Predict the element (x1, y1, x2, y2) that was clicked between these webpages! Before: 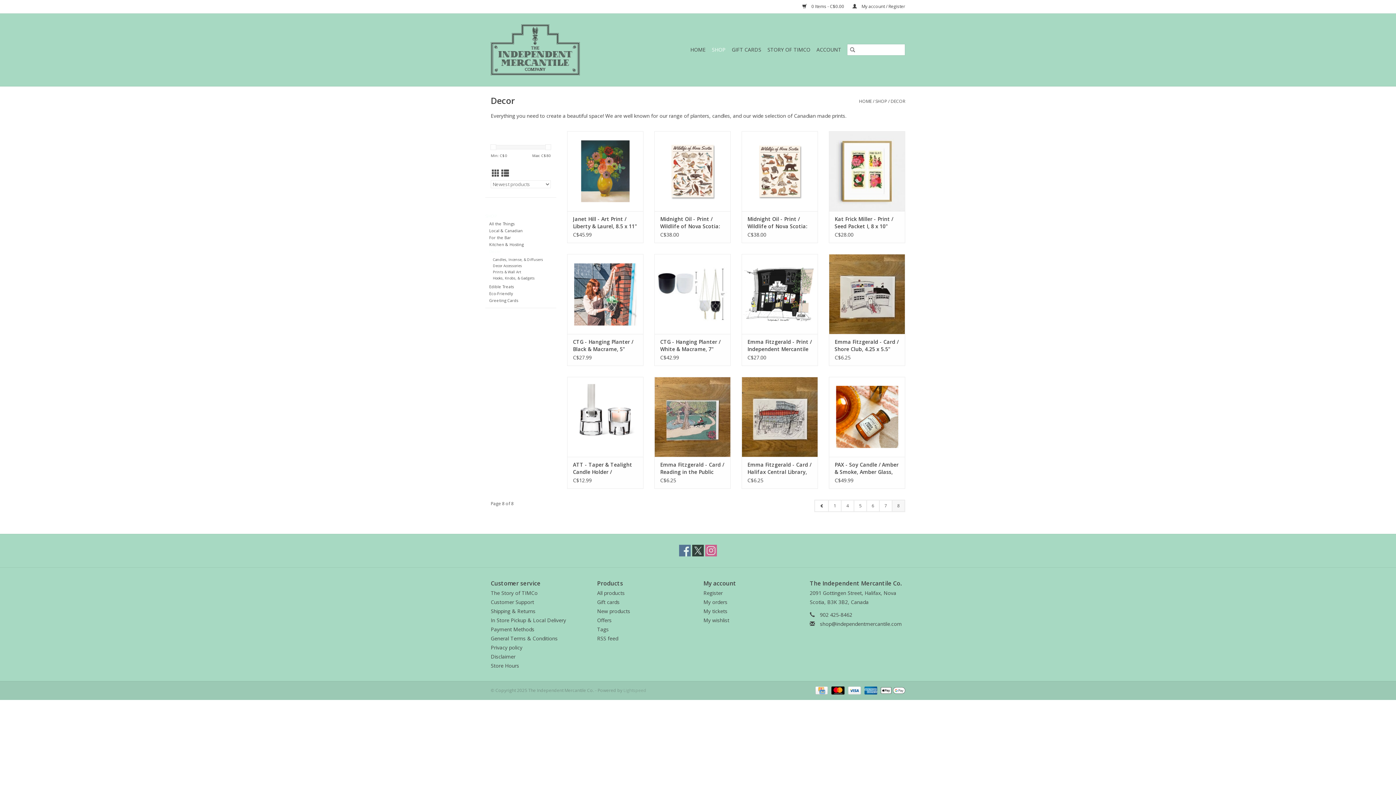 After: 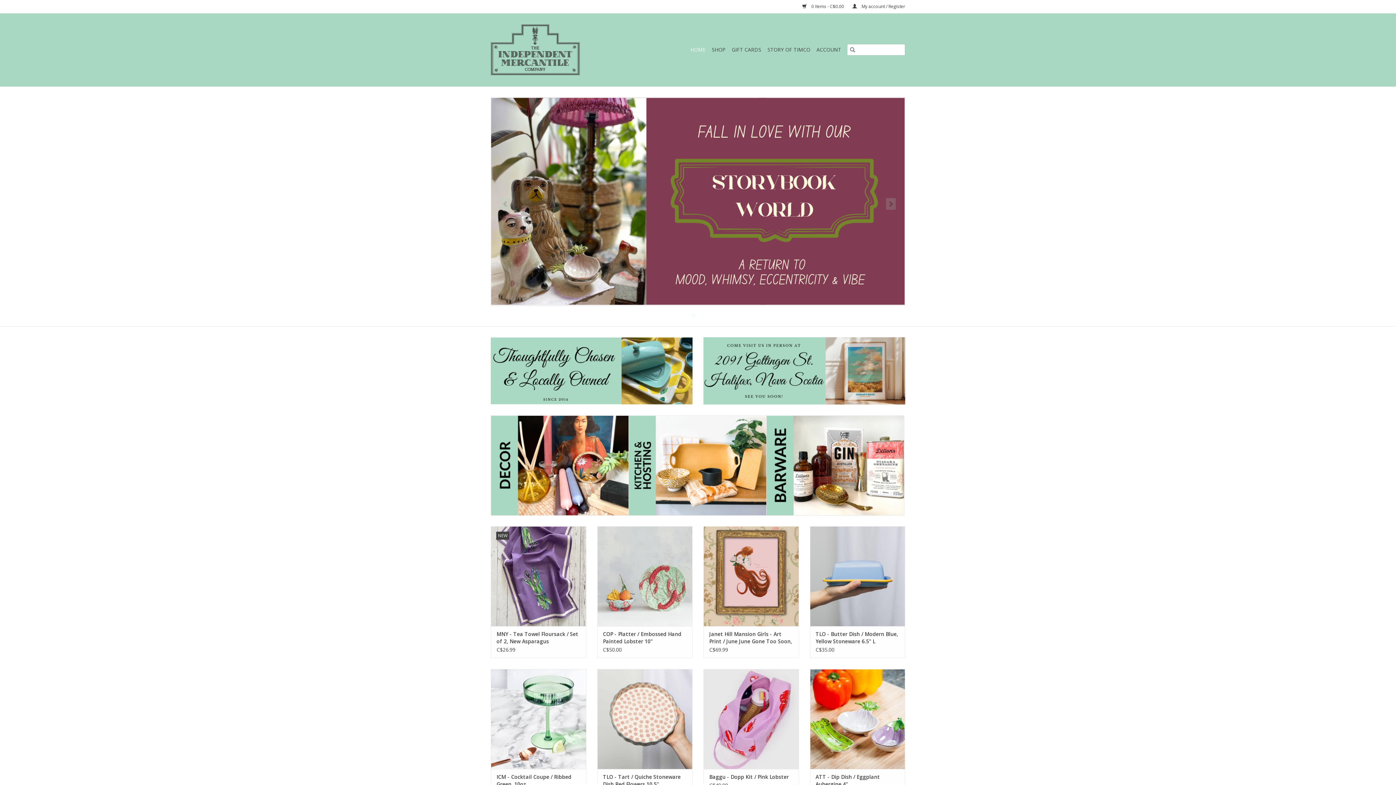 Action: bbox: (688, 44, 708, 55) label: HOME